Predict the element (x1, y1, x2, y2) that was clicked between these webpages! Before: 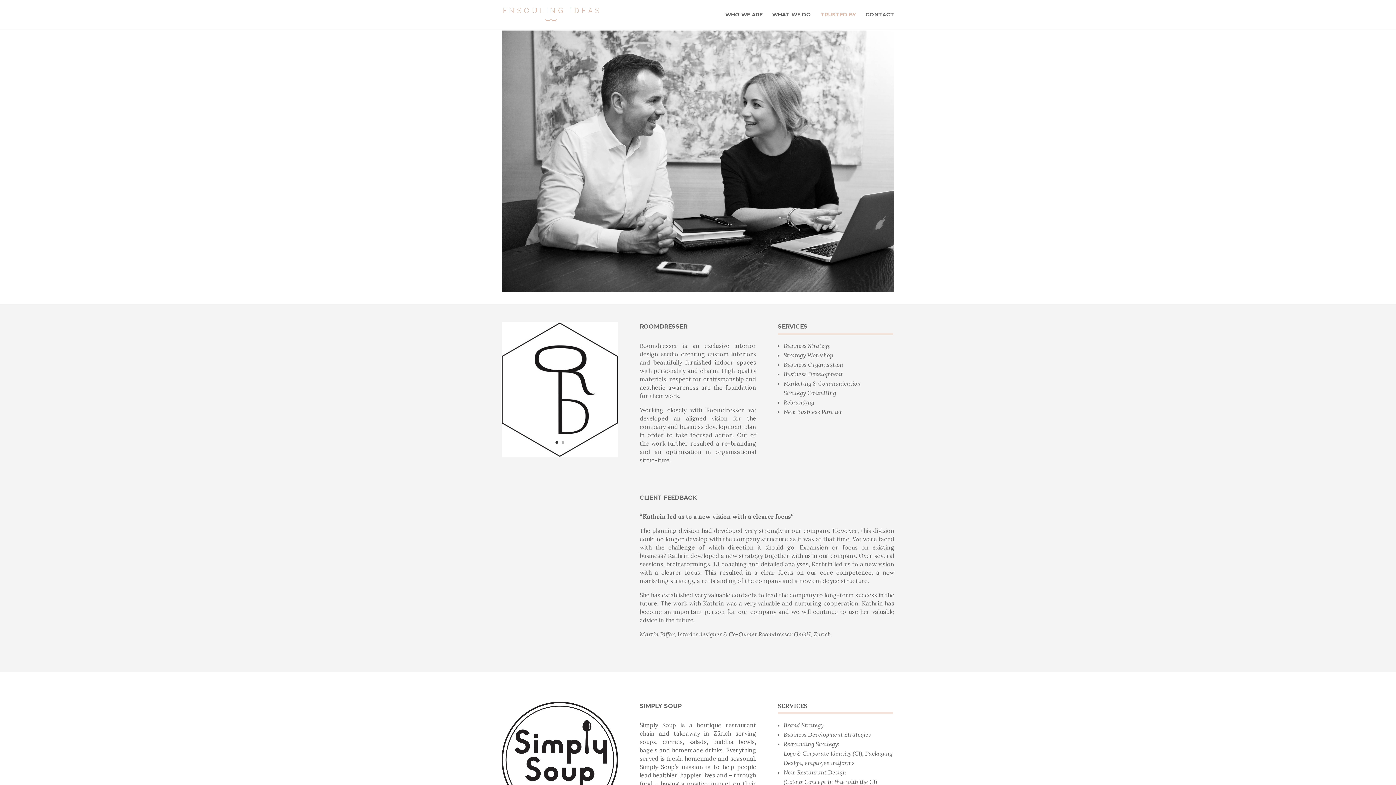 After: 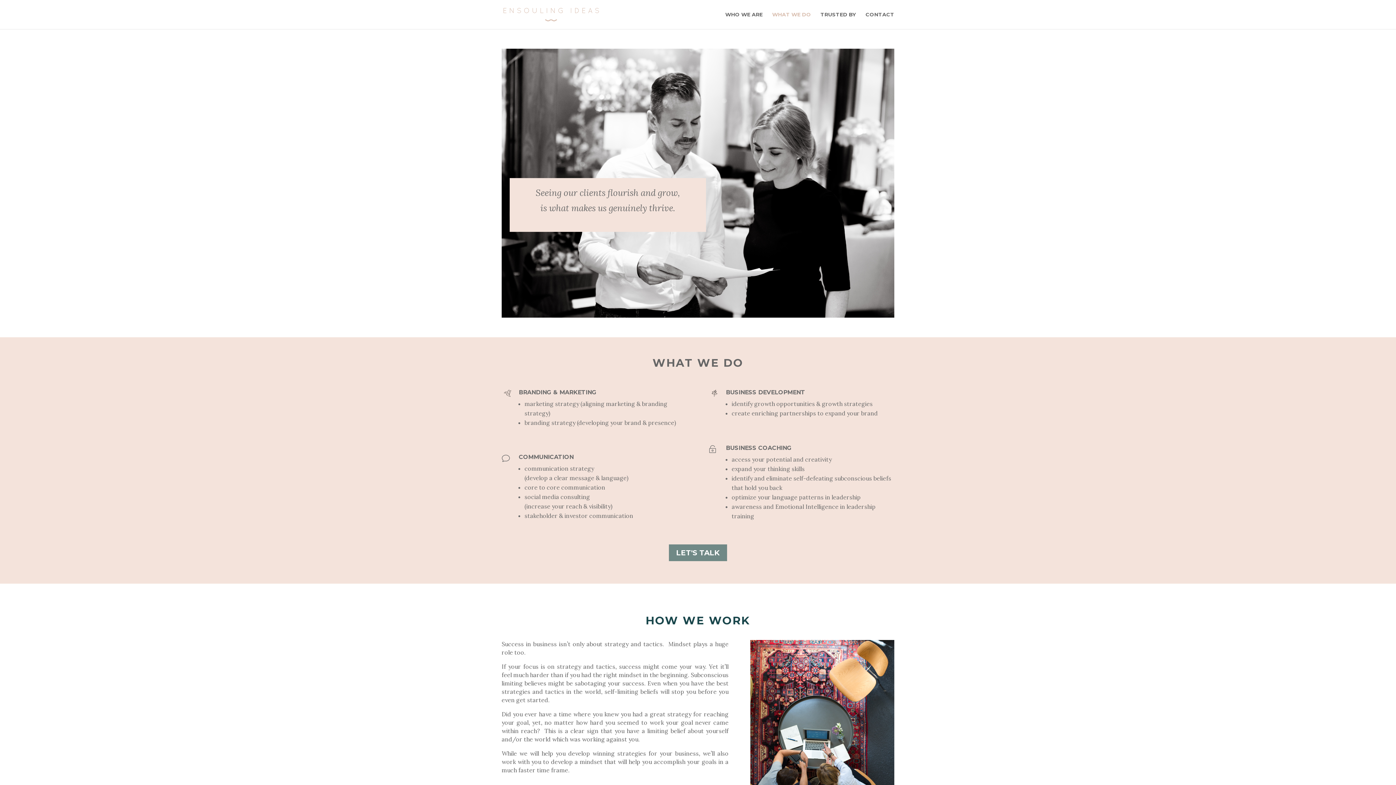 Action: bbox: (772, 12, 811, 29) label: WHAT WE DO